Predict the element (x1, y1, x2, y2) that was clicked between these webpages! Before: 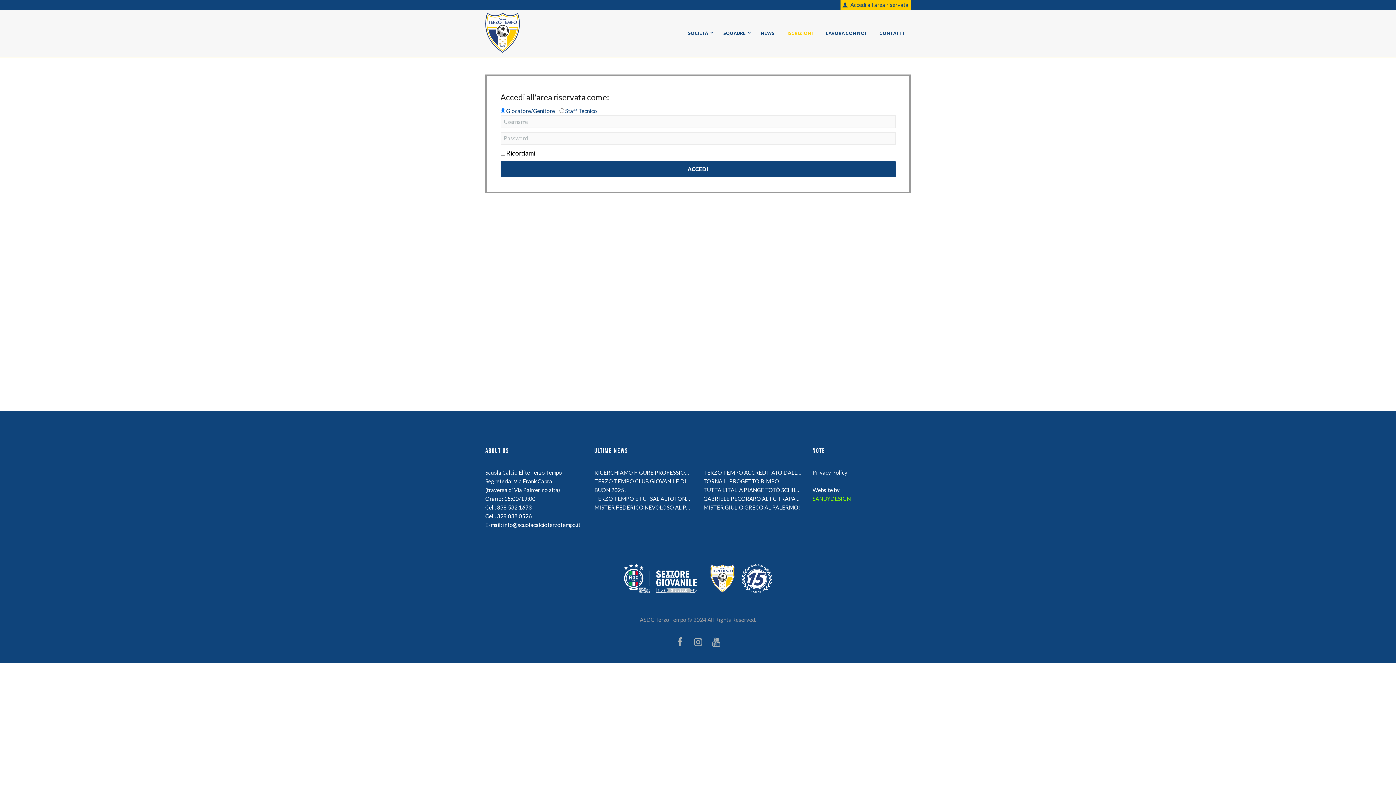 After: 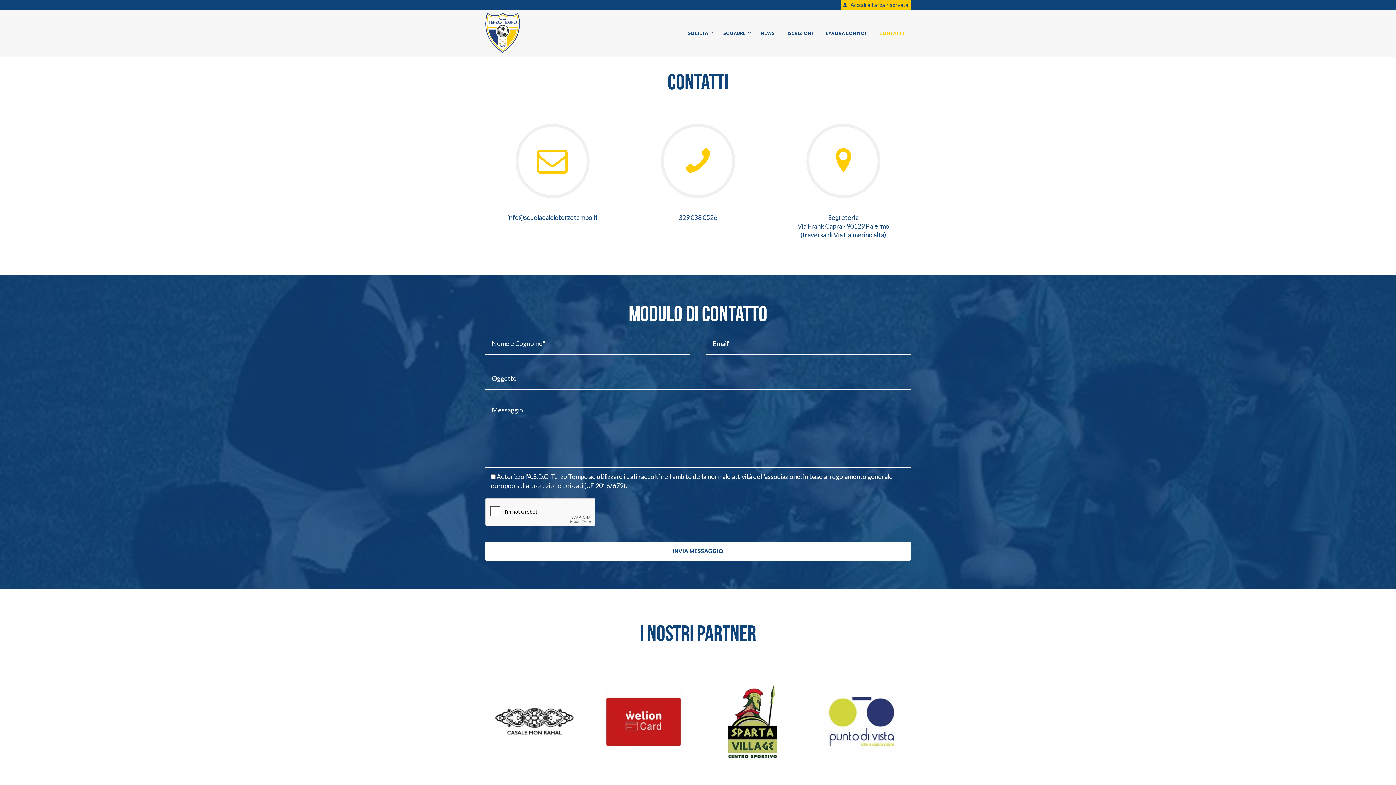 Action: bbox: (873, 22, 910, 43) label: CONTATTI